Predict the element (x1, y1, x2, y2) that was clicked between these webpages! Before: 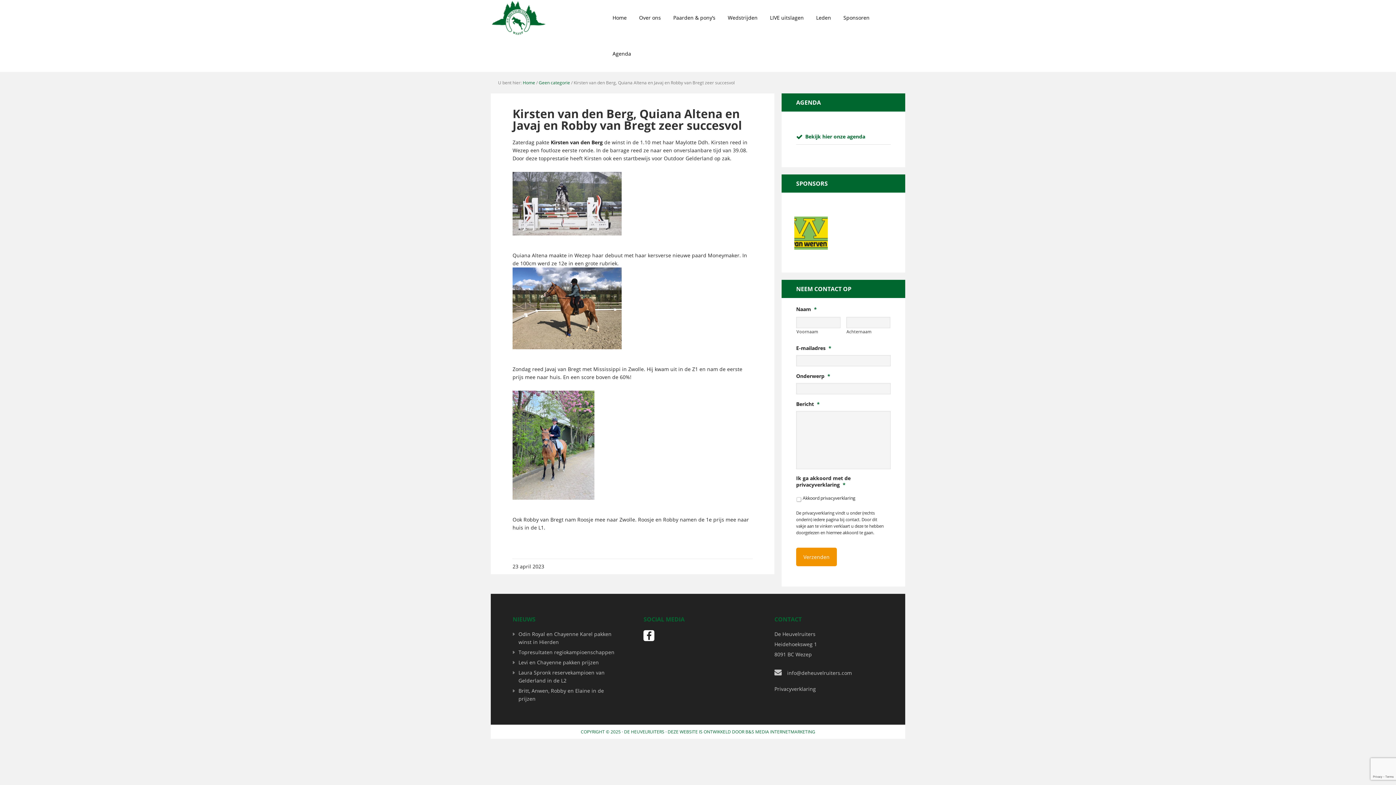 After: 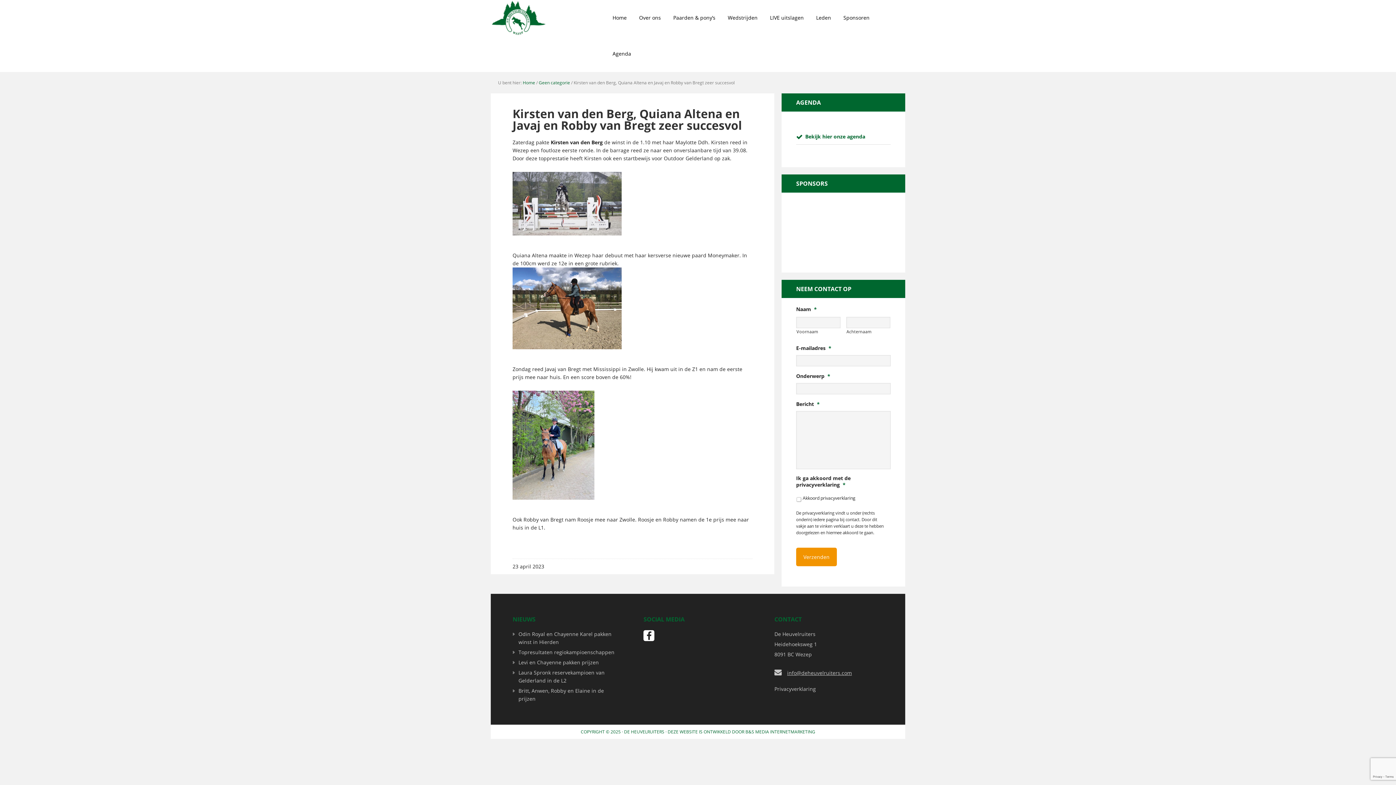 Action: bbox: (787, 669, 852, 676) label: info@deheuvelruiters.com